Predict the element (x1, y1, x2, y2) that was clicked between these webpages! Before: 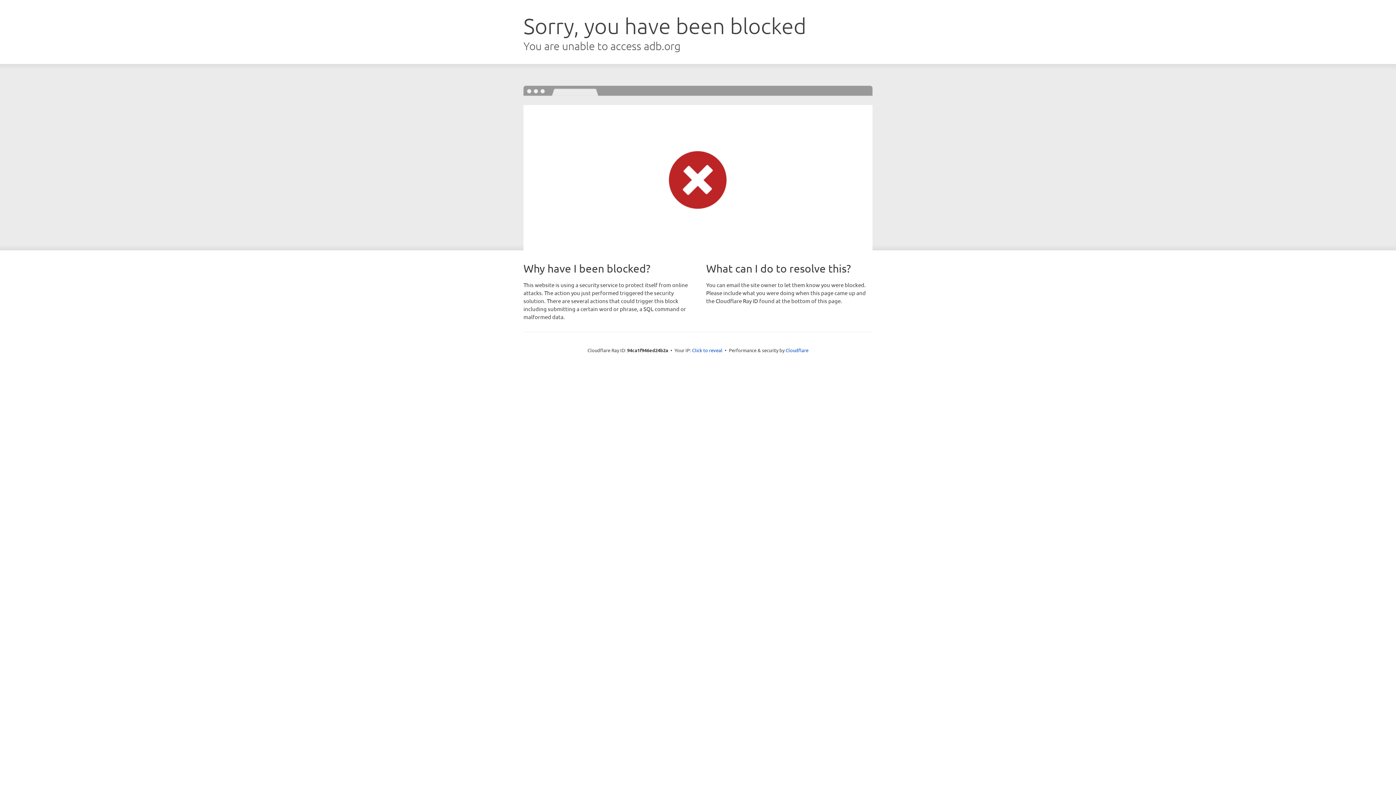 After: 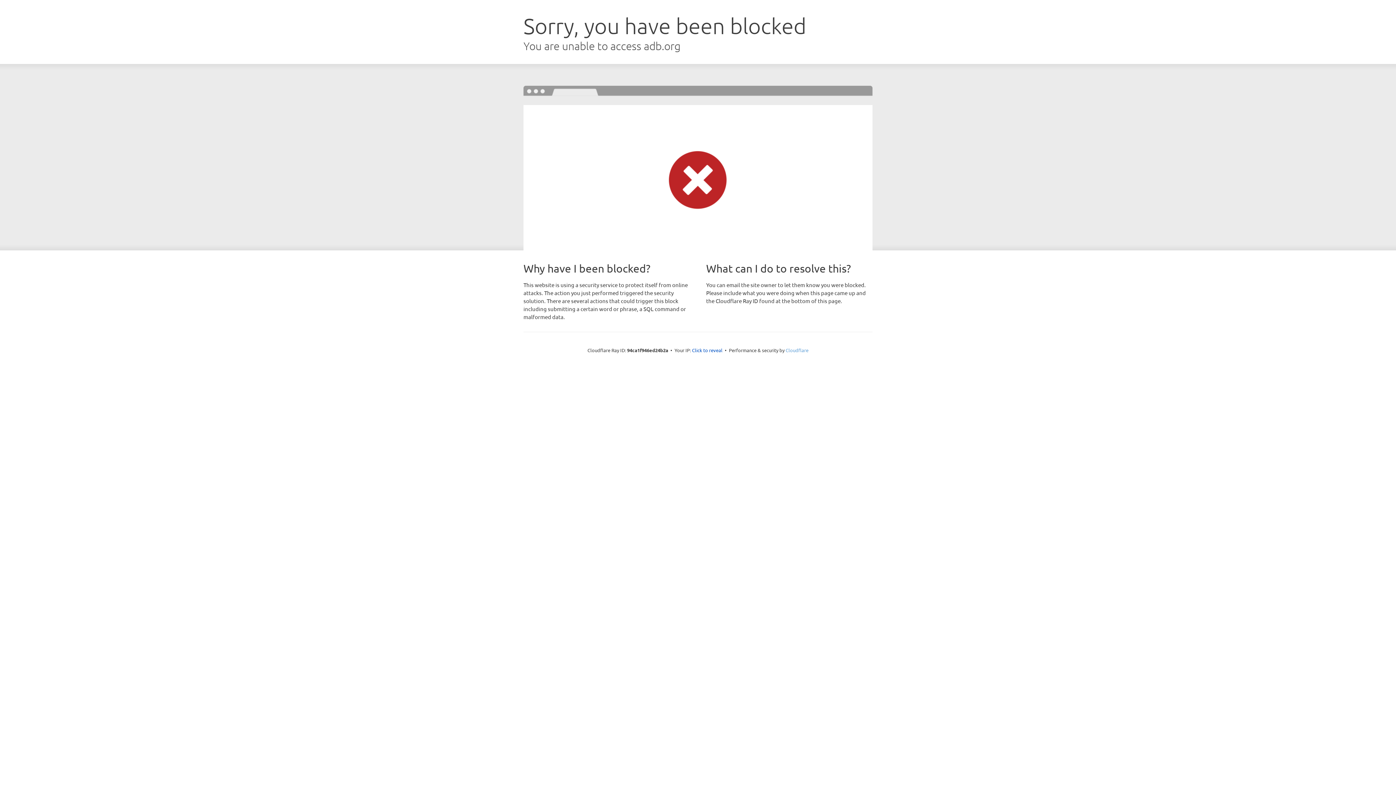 Action: bbox: (785, 347, 808, 353) label: Cloudflare